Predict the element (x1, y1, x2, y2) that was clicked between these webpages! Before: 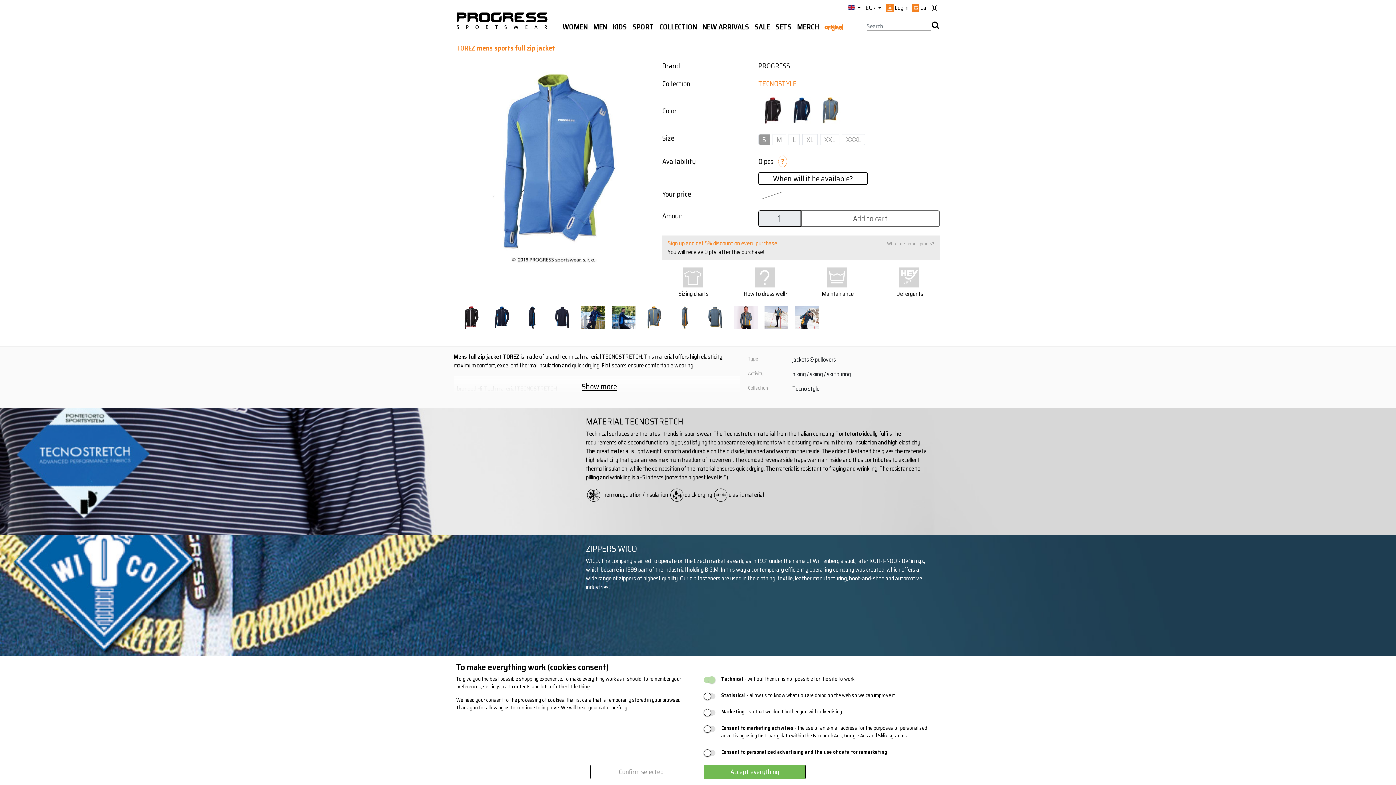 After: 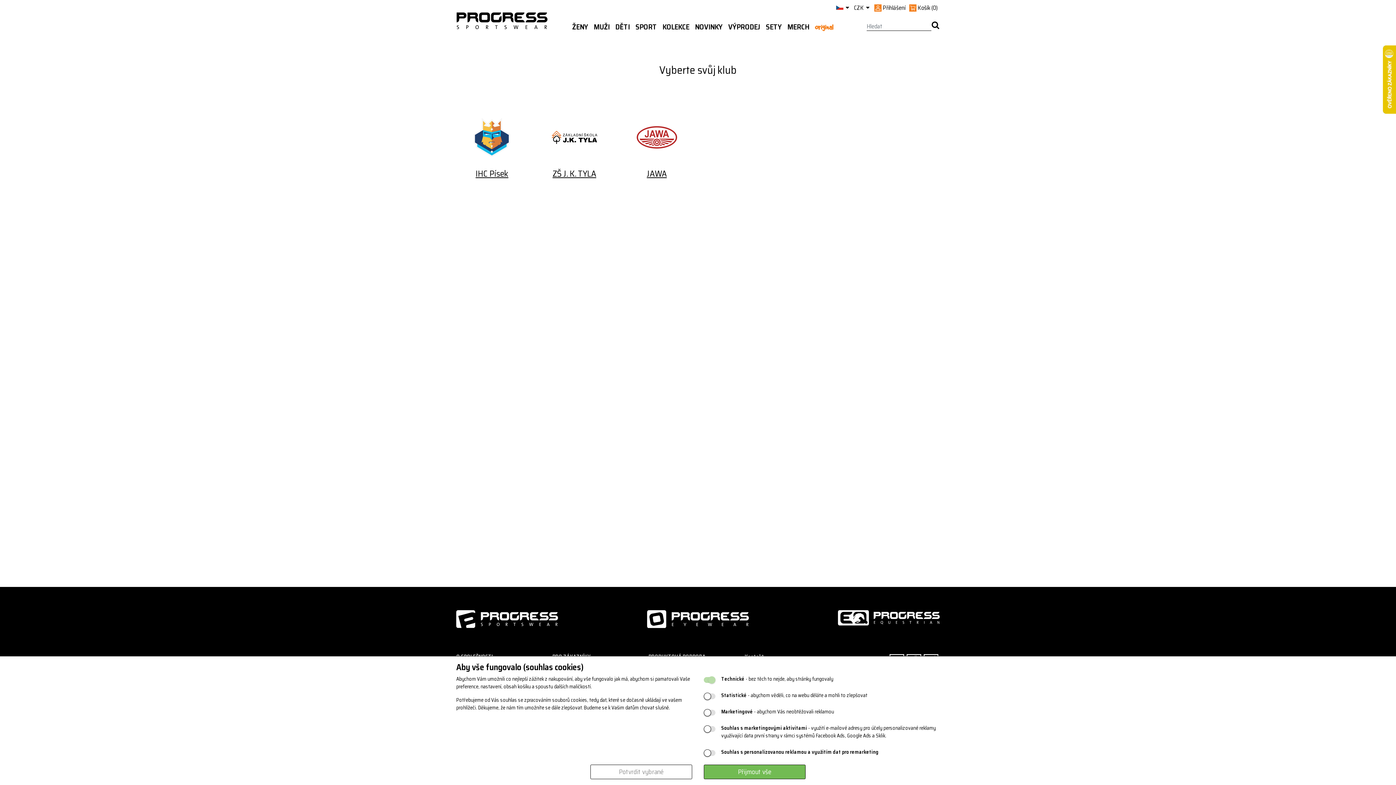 Action: bbox: (797, 18, 822, 41) label: MERCH